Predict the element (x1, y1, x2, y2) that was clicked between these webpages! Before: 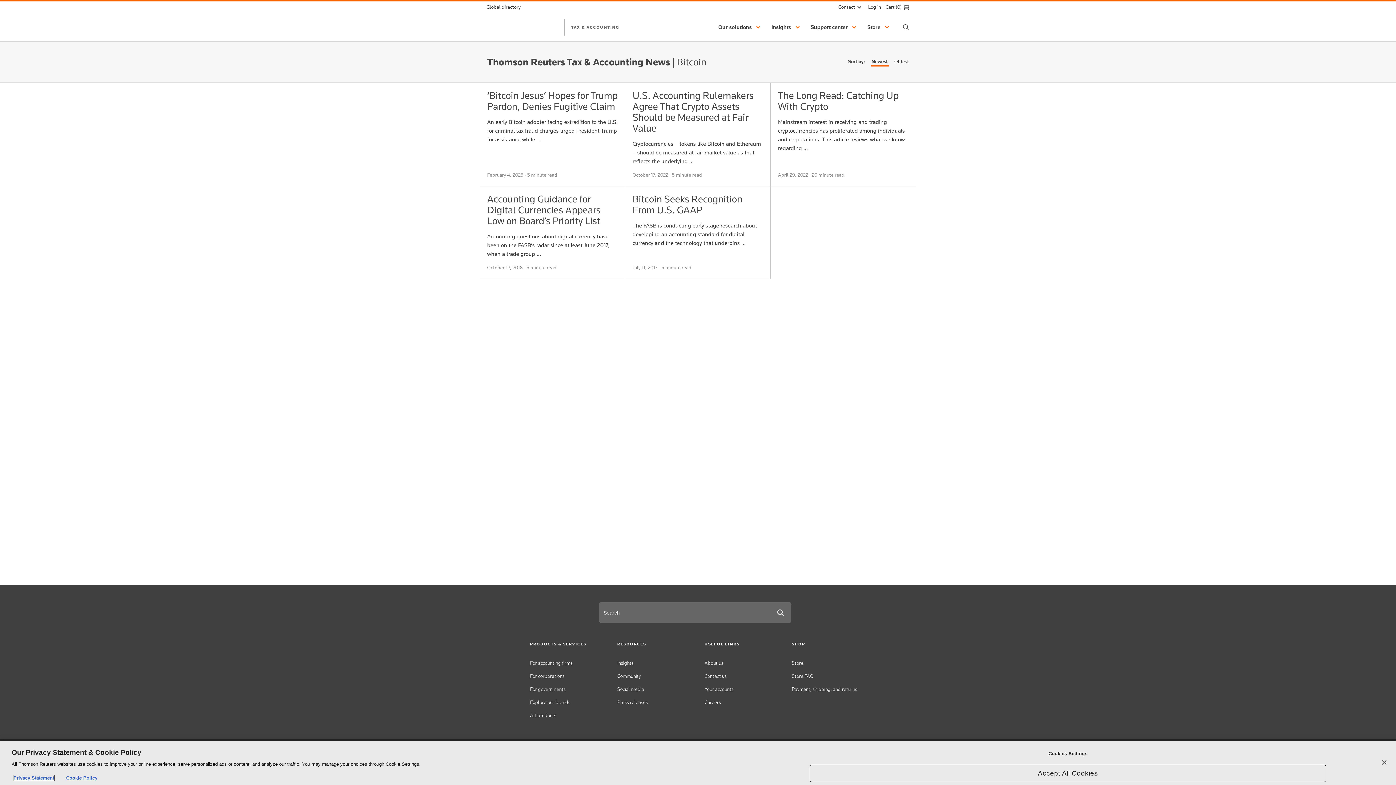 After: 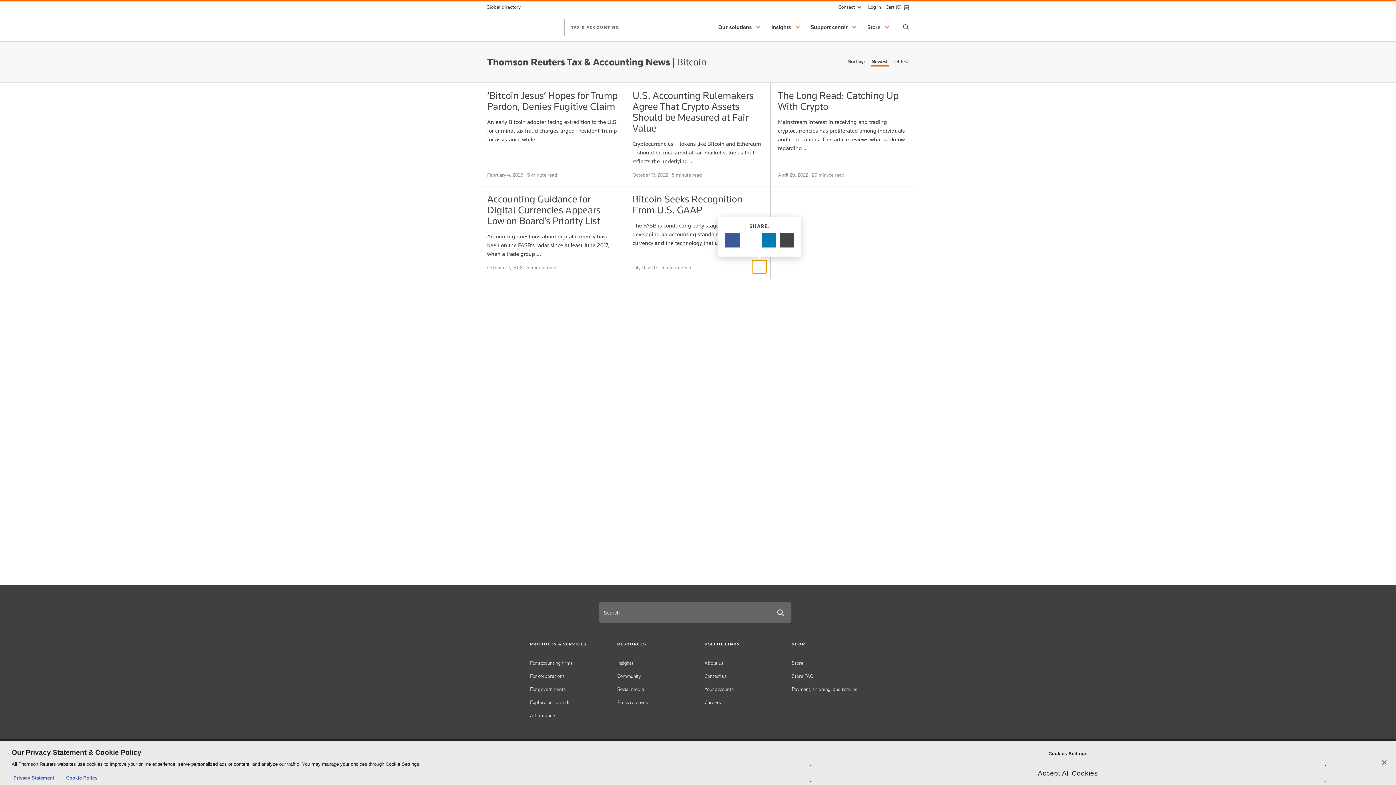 Action: bbox: (752, 260, 766, 273) label: Share